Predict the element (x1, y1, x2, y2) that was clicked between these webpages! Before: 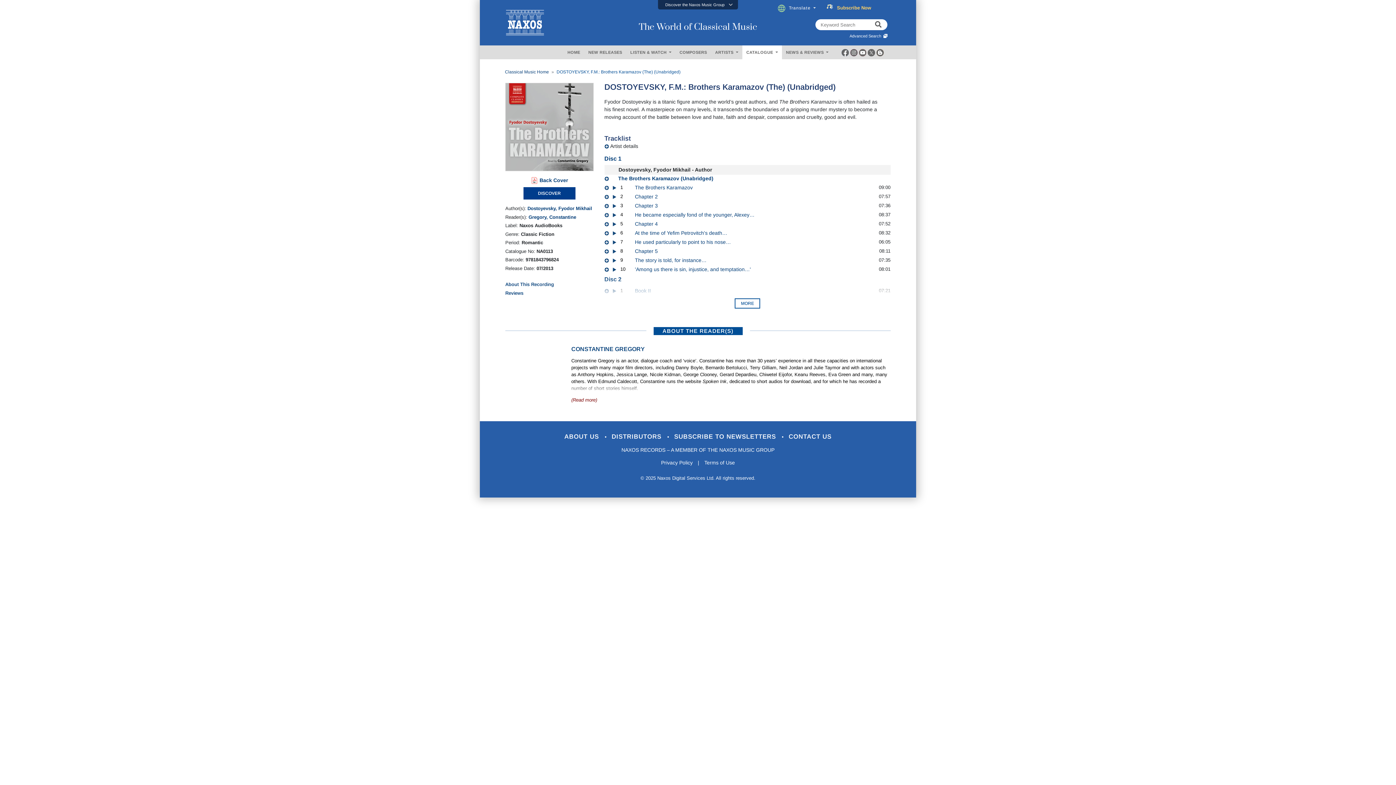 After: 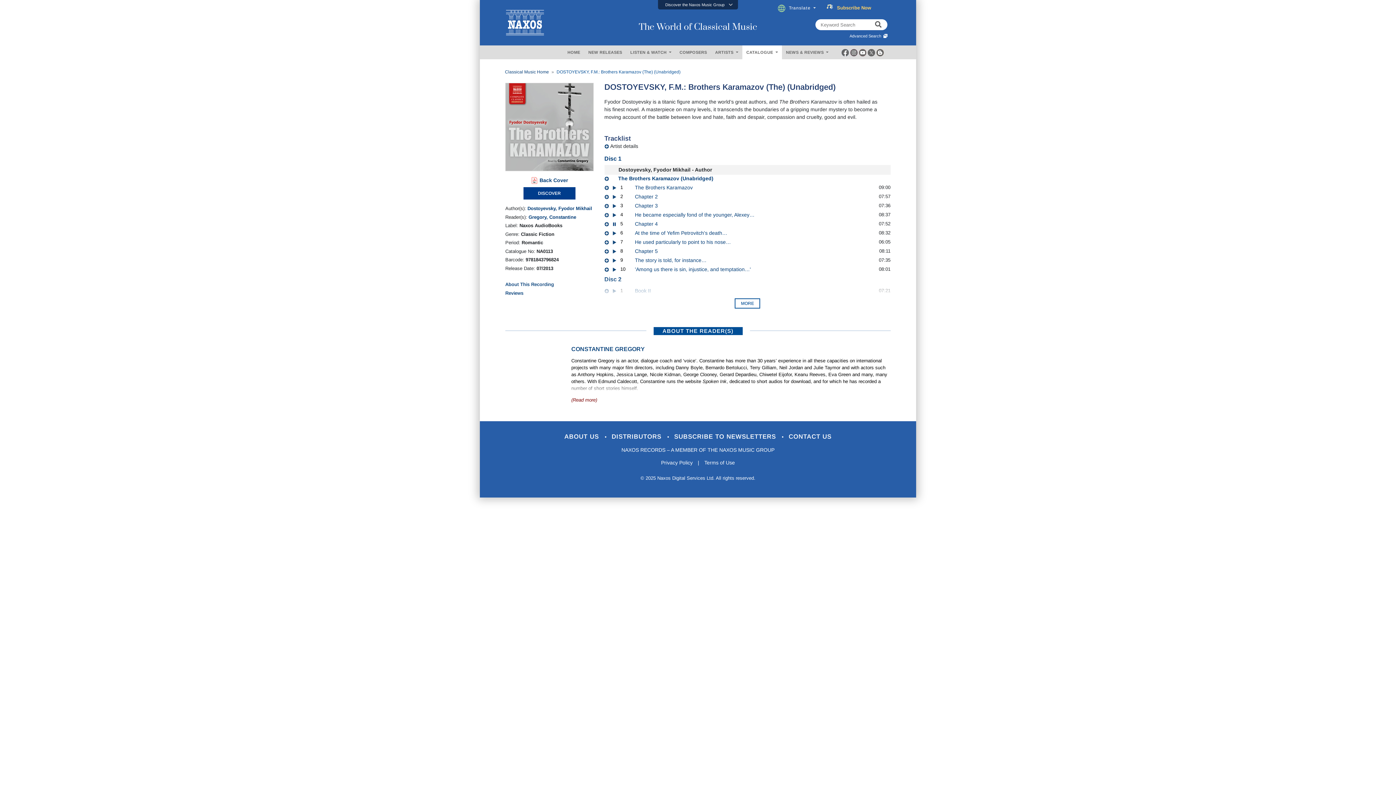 Action: bbox: (611, 221, 616, 226)